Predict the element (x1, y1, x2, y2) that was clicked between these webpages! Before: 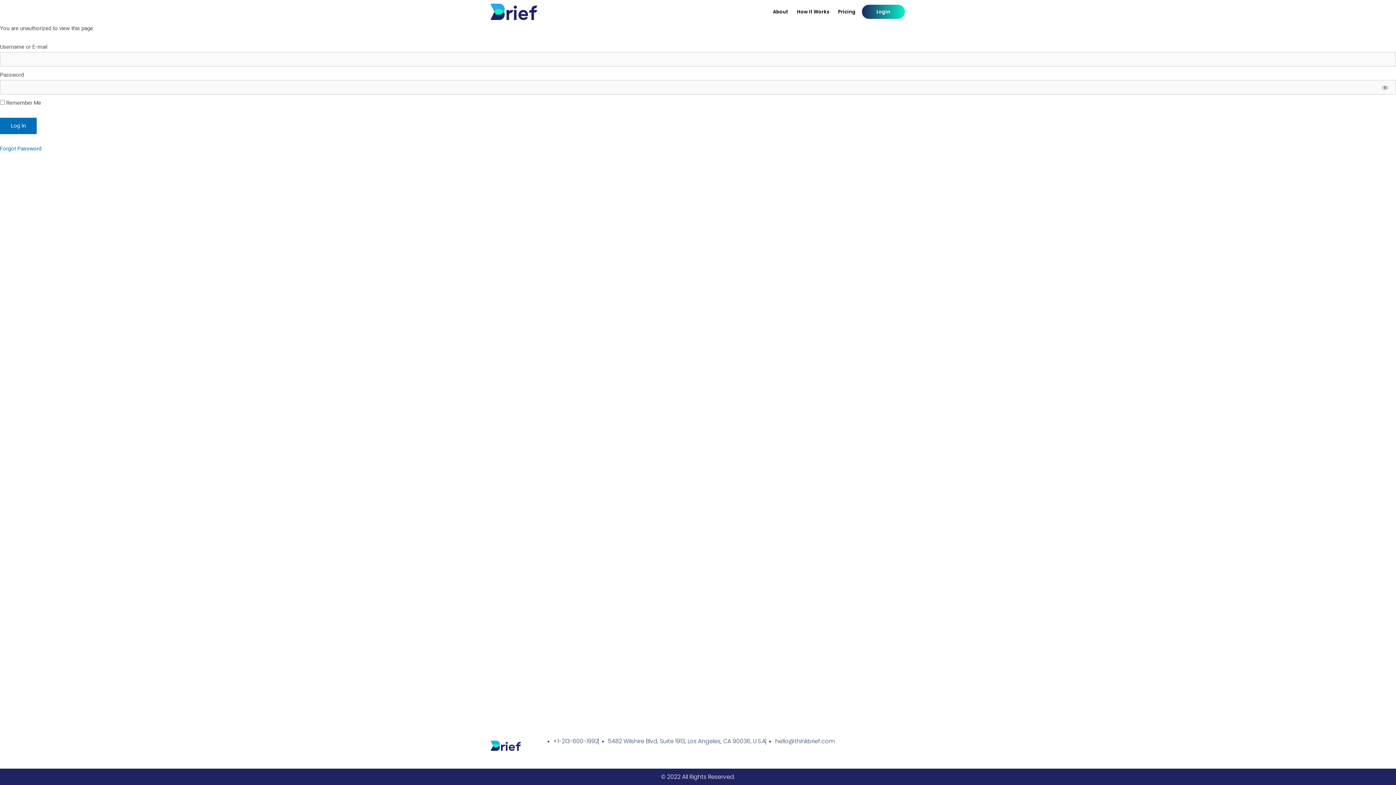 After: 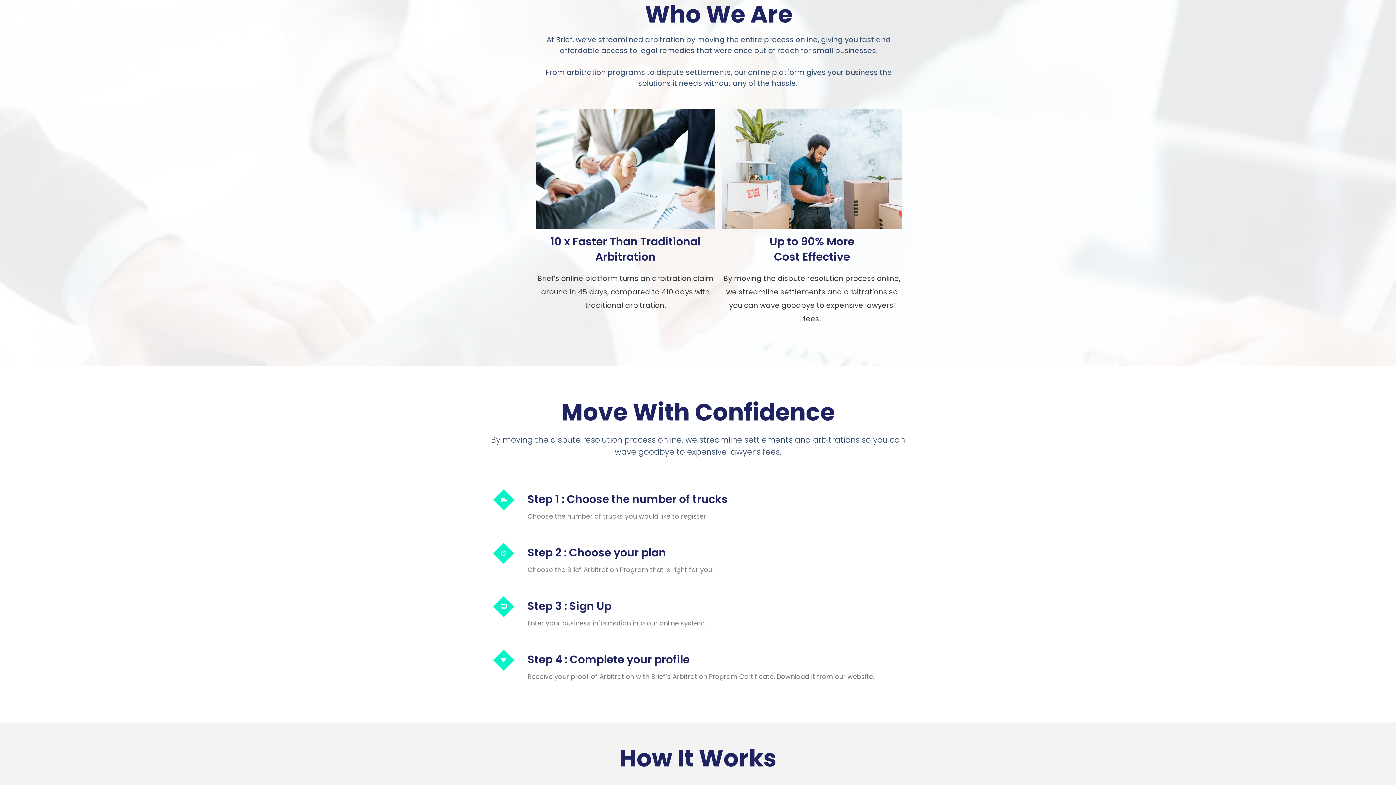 Action: label: About bbox: (770, 2, 790, 21)